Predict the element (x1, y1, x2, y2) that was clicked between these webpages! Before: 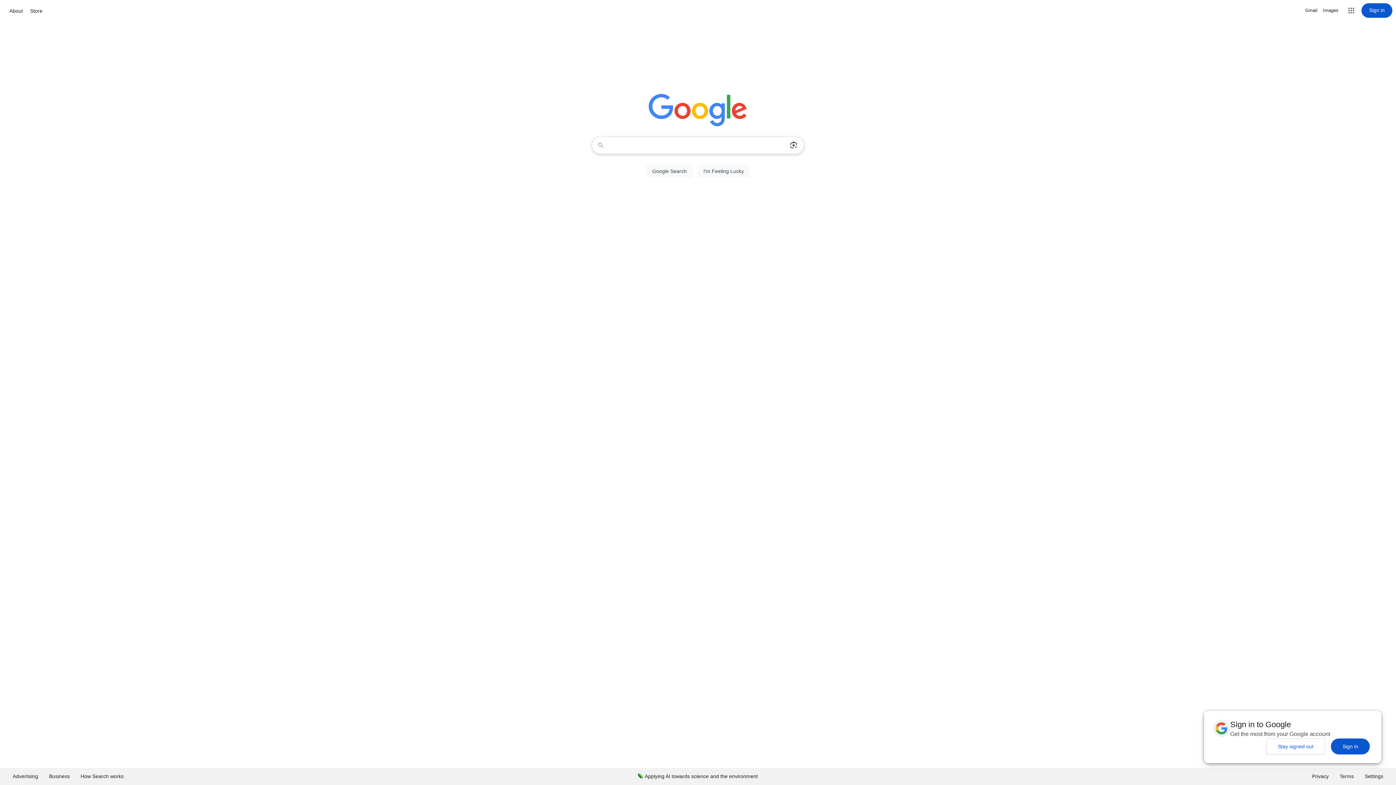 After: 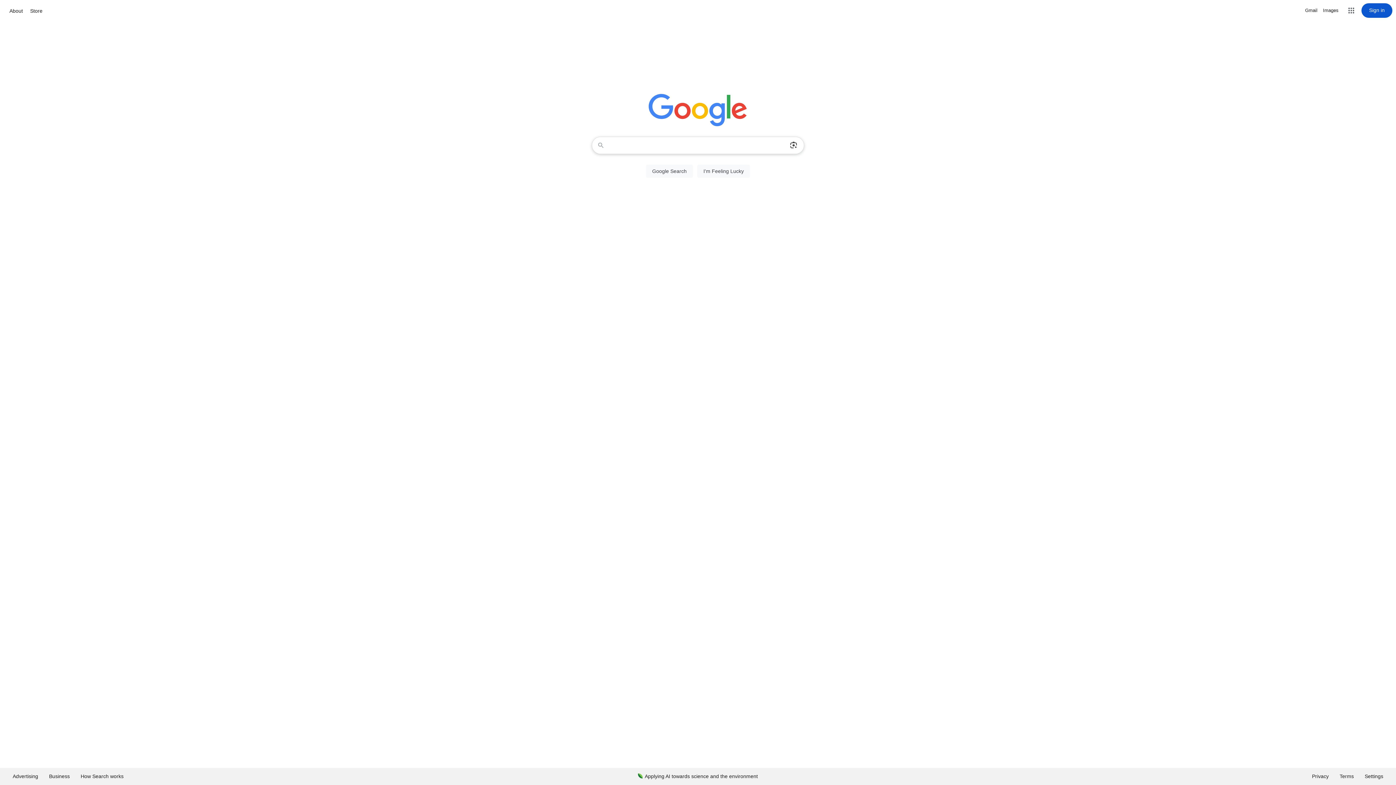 Action: bbox: (1266, 738, 1325, 754) label: Stay signed out